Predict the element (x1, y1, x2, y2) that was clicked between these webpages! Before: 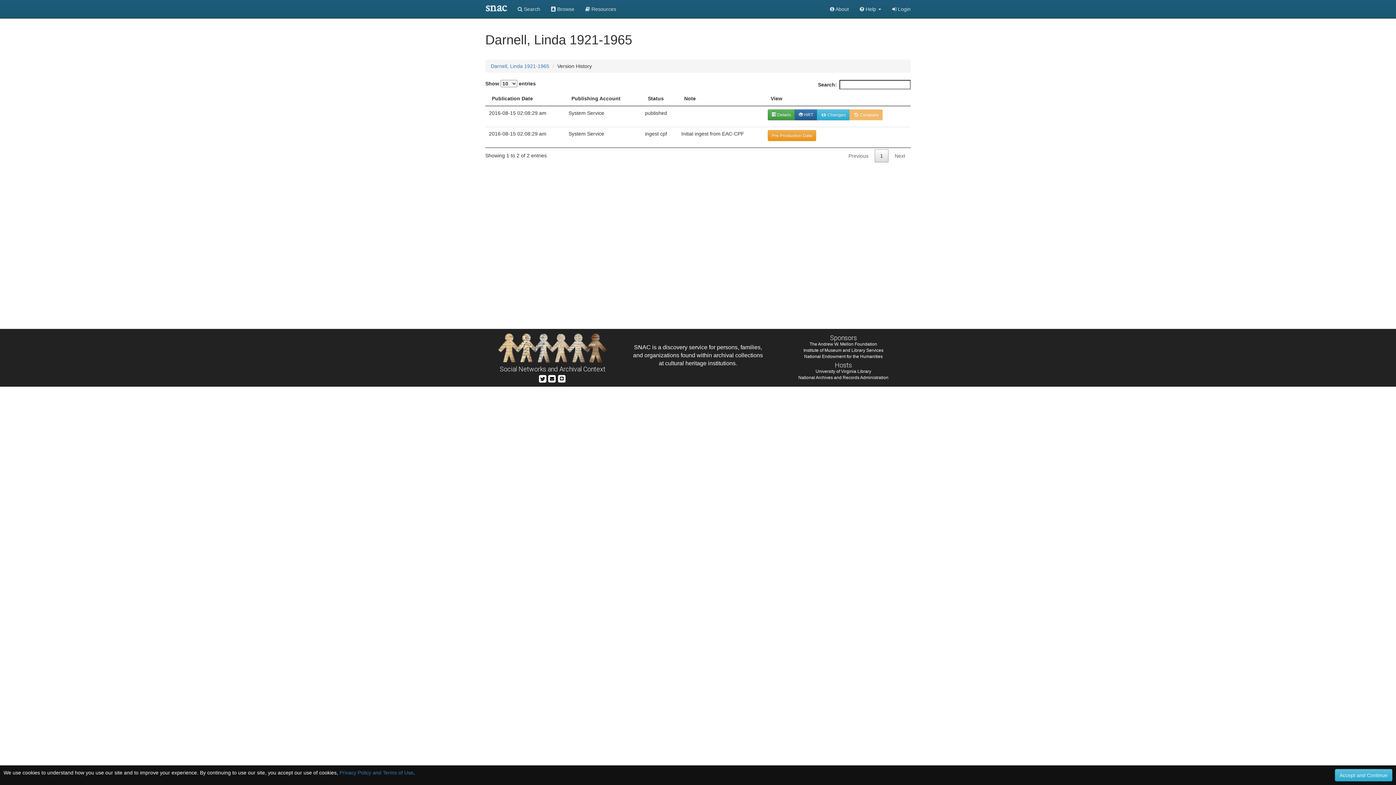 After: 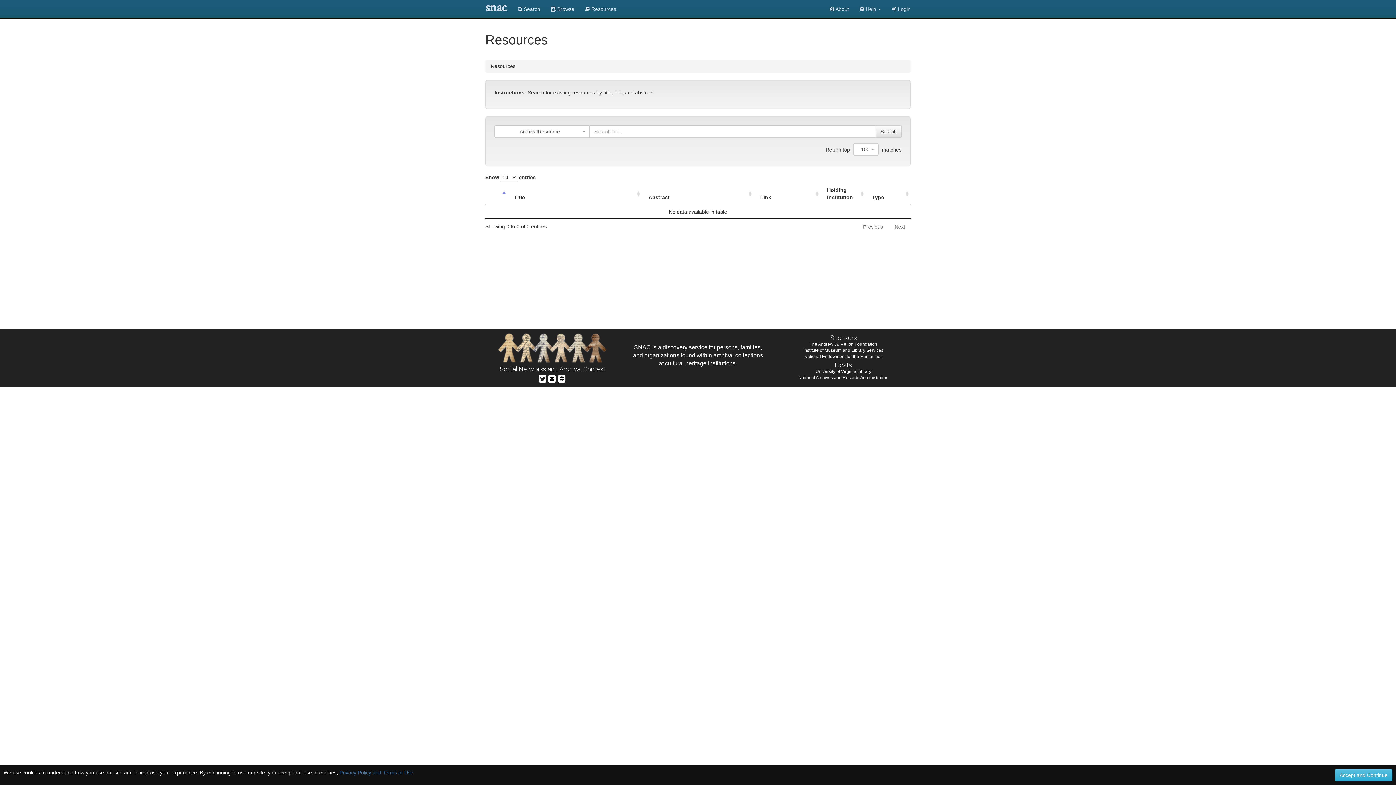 Action: label:  Resources bbox: (580, 0, 621, 18)